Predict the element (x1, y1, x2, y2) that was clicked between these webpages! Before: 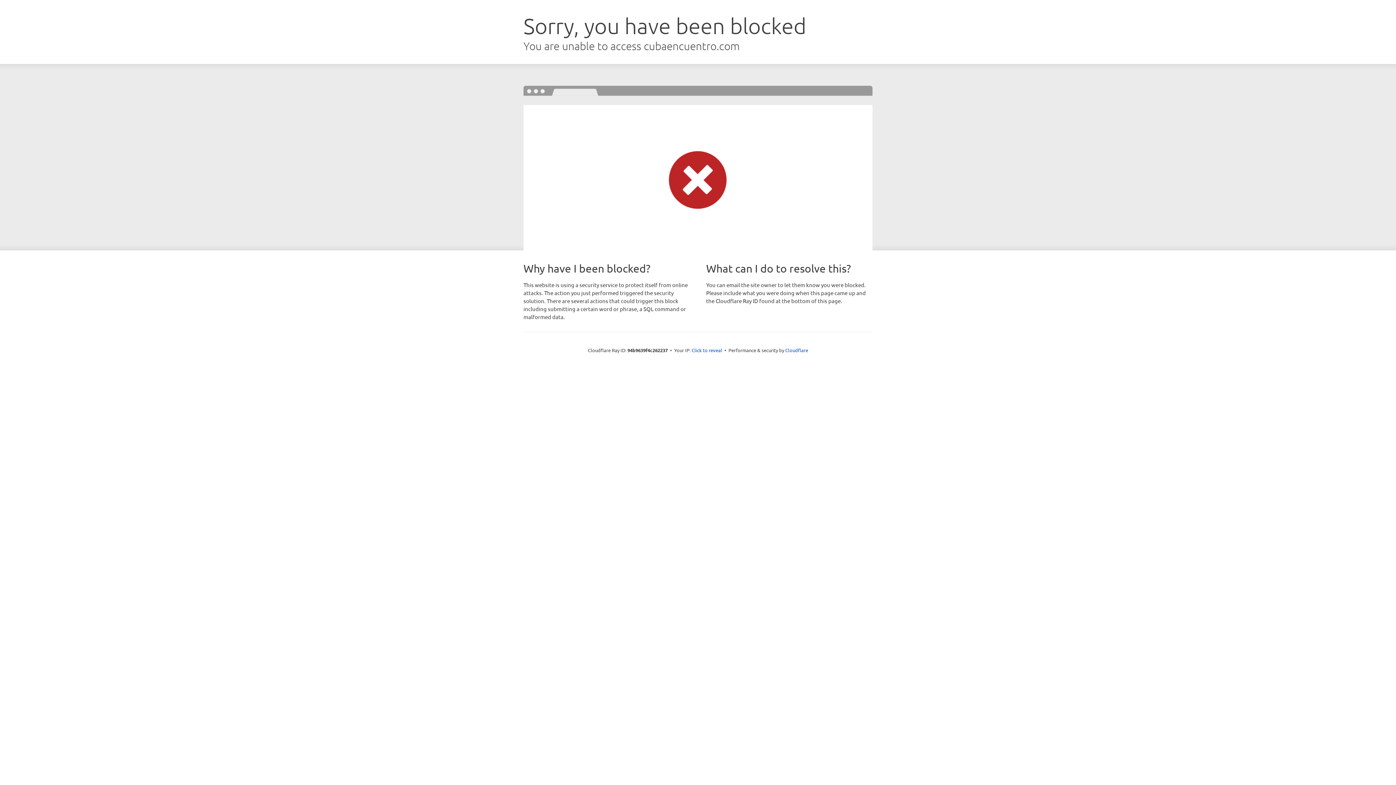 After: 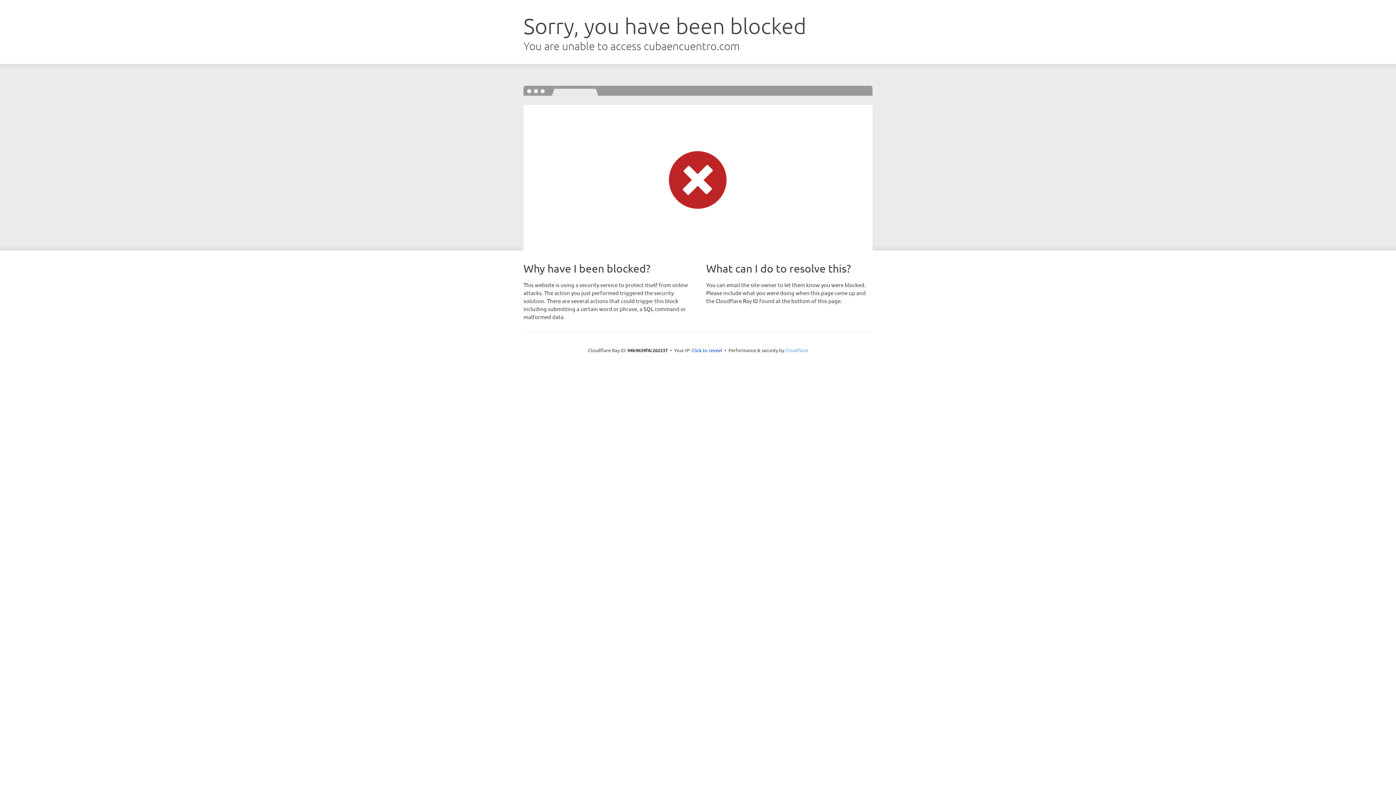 Action: label: Cloudflare bbox: (785, 347, 808, 353)